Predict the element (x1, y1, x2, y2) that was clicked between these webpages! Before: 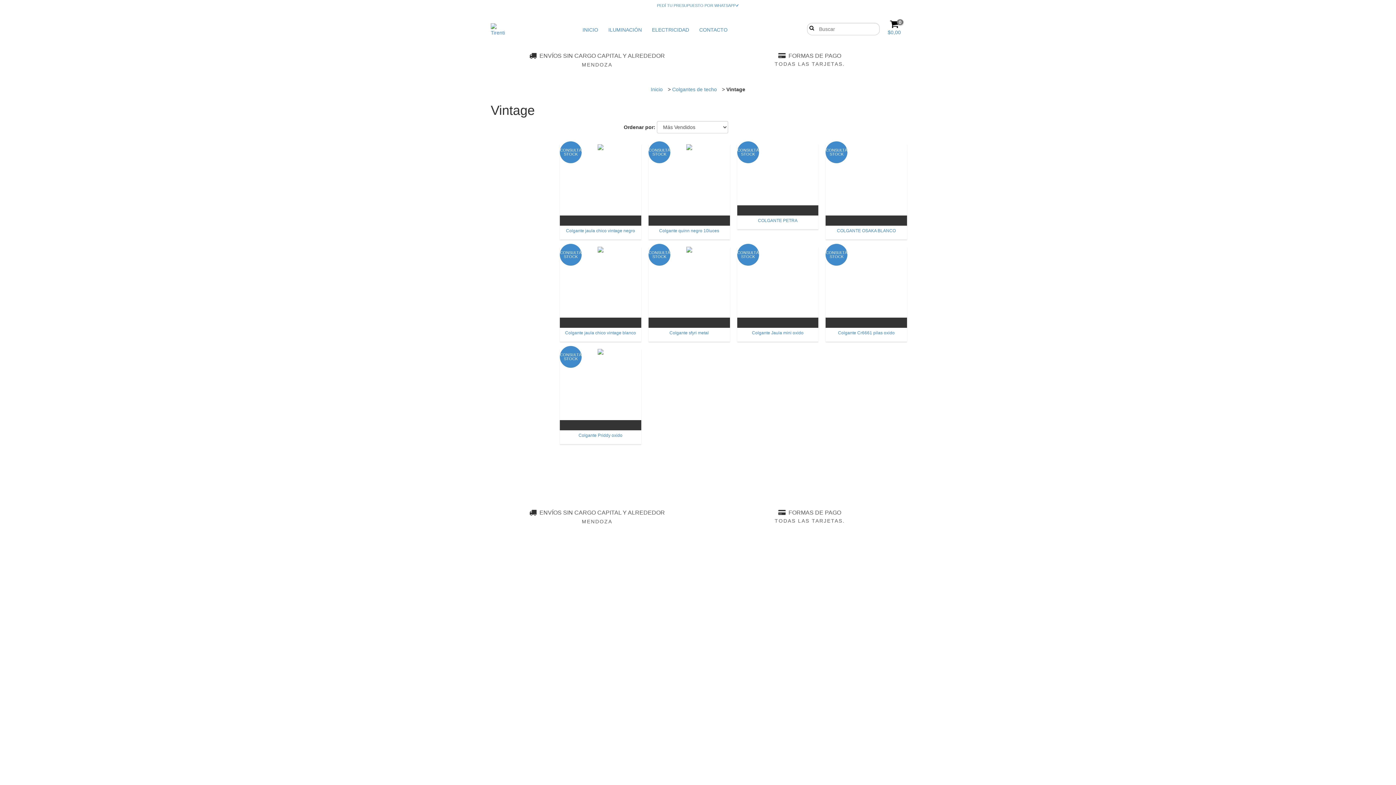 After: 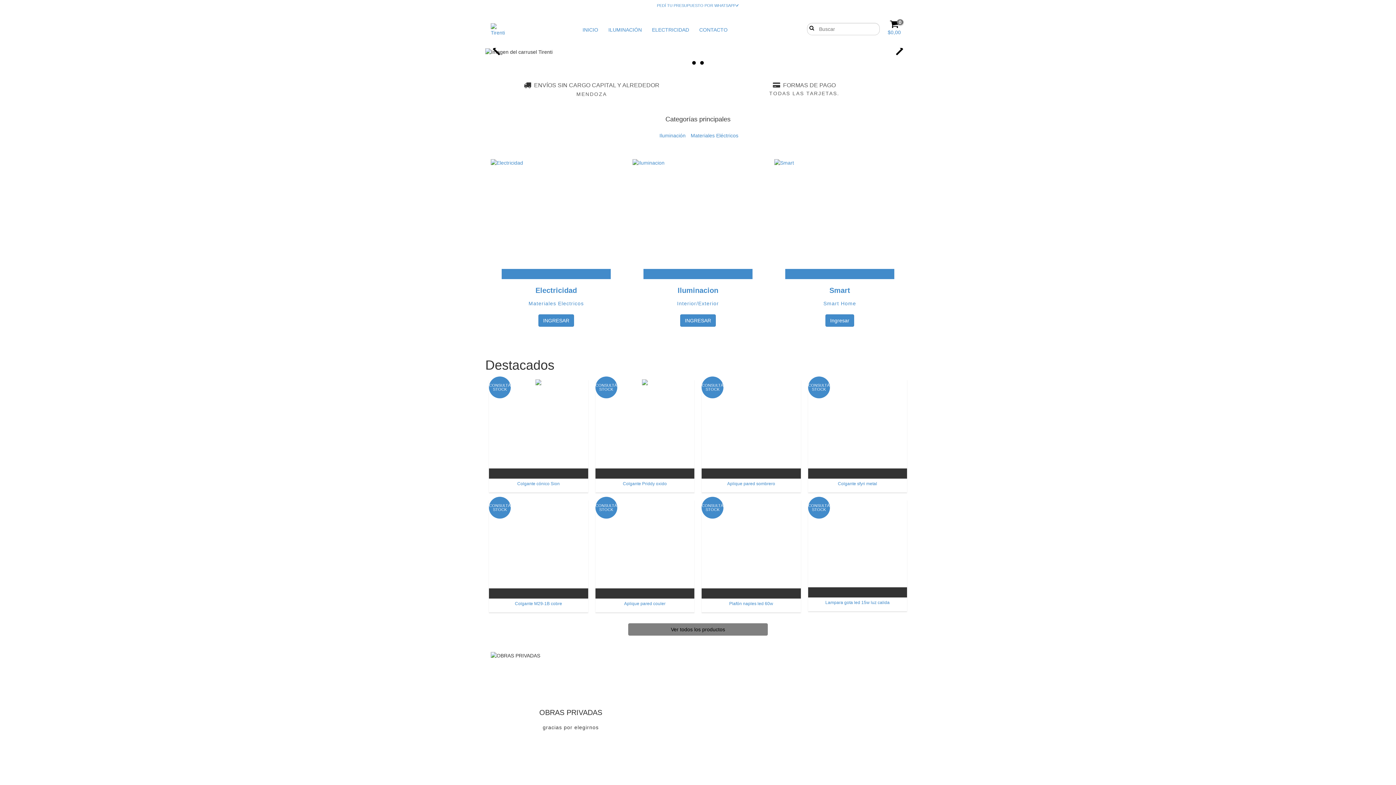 Action: bbox: (578, 22, 602, 37) label: INICIO